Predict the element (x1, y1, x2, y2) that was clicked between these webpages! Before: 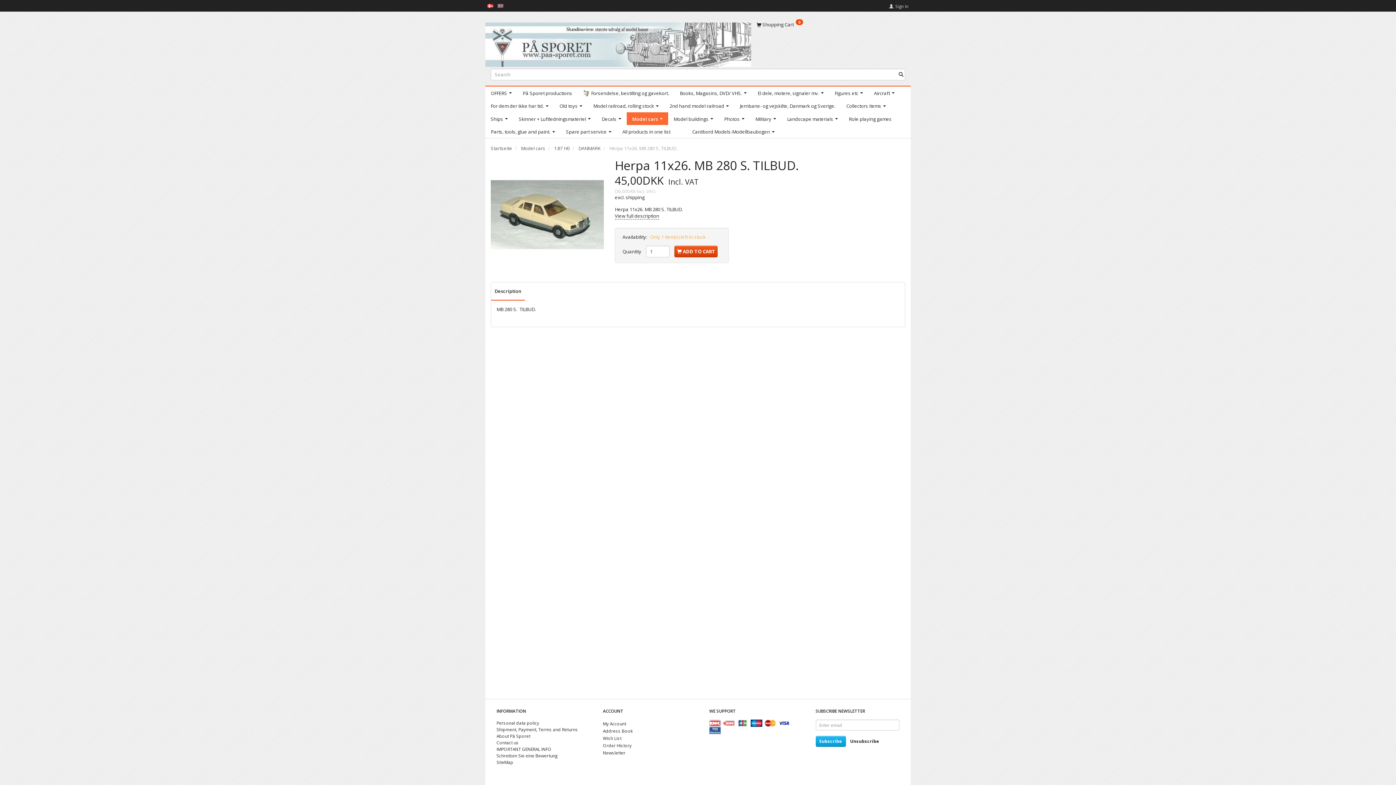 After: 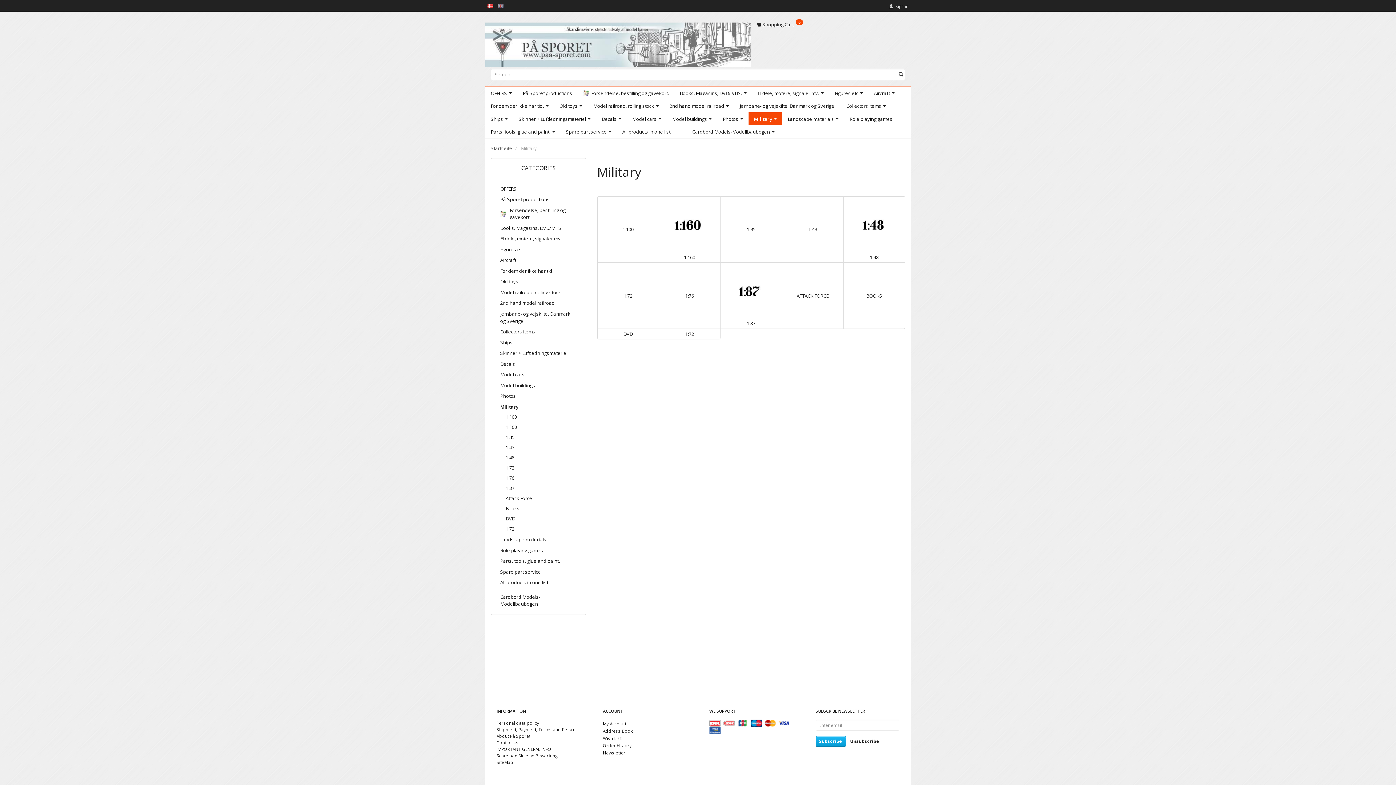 Action: bbox: (750, 112, 781, 125) label: Military 